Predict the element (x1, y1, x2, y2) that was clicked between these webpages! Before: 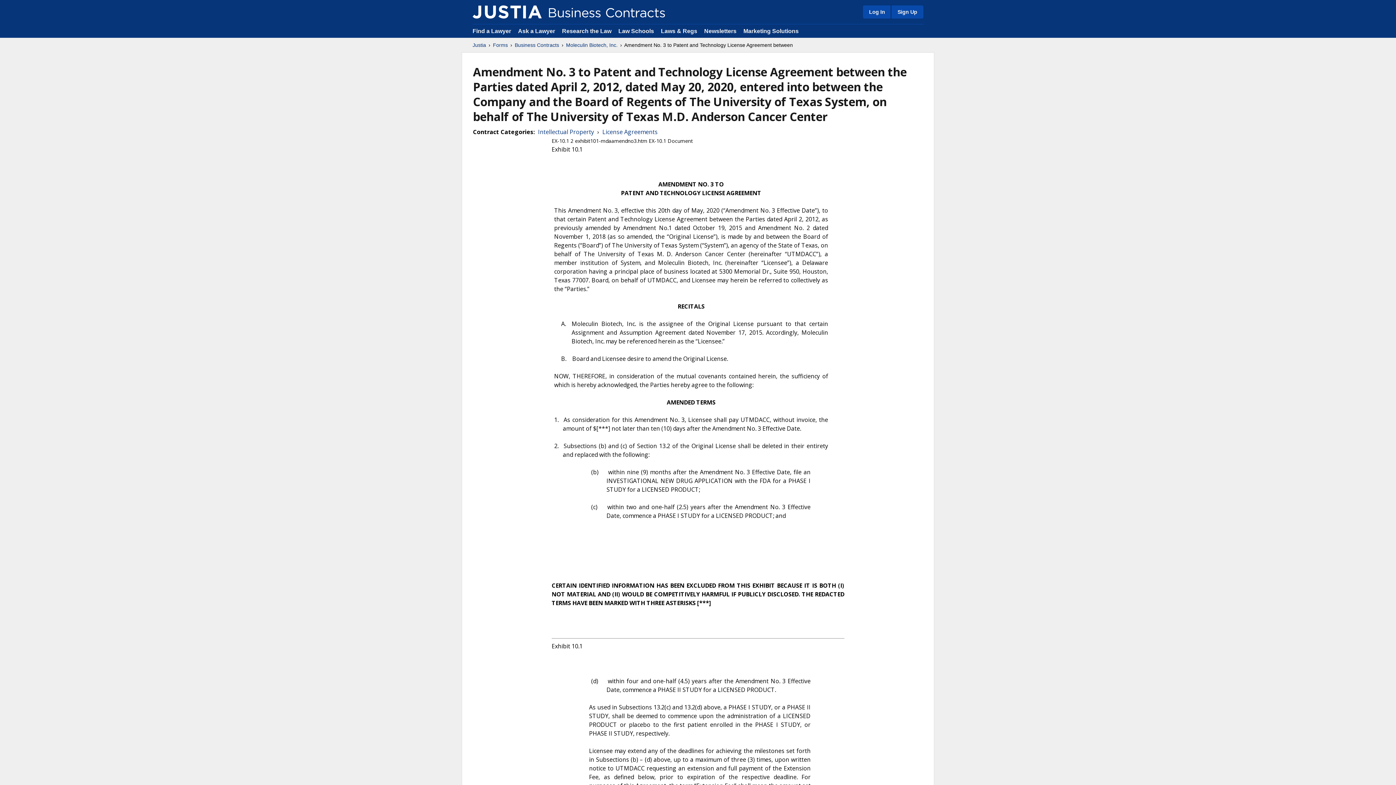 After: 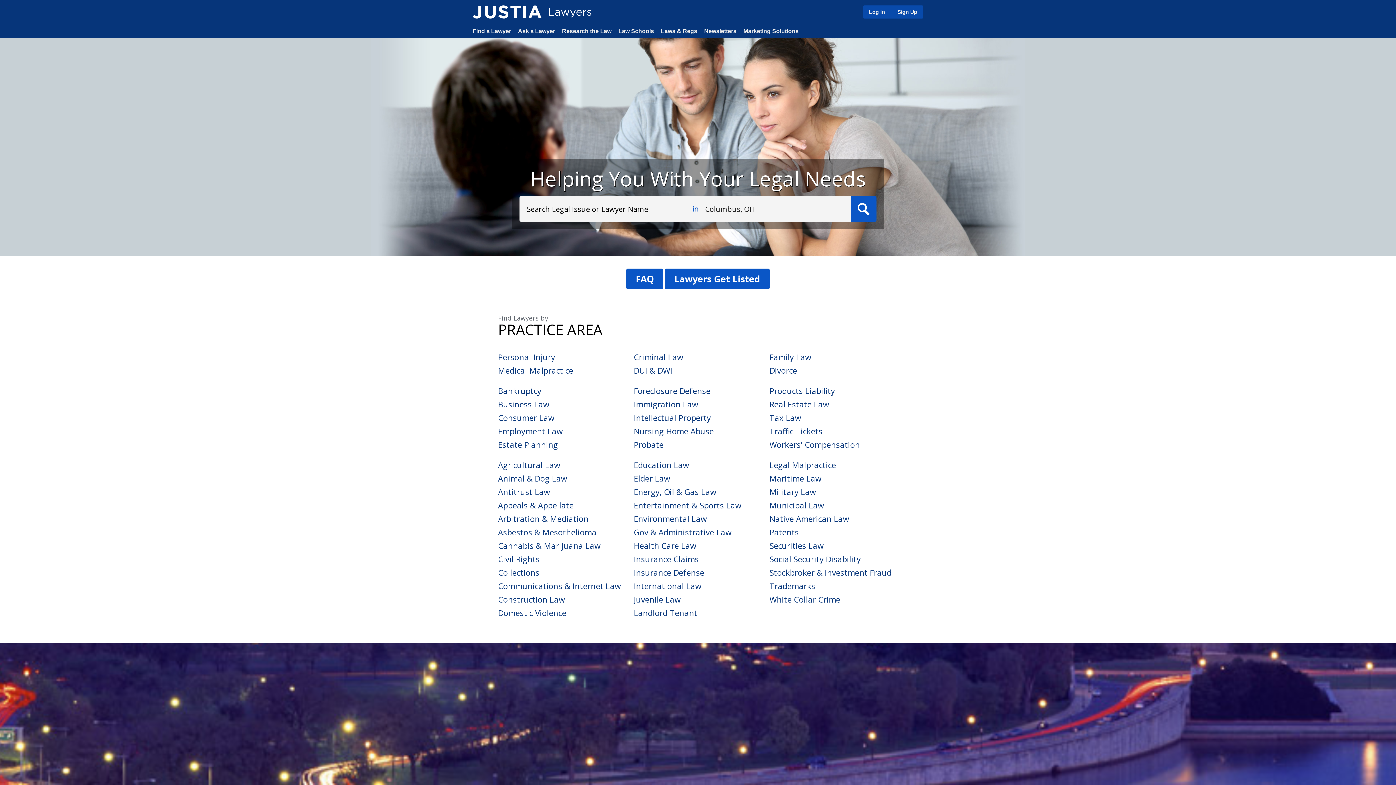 Action: bbox: (472, 28, 511, 34) label: Find a Lawyer